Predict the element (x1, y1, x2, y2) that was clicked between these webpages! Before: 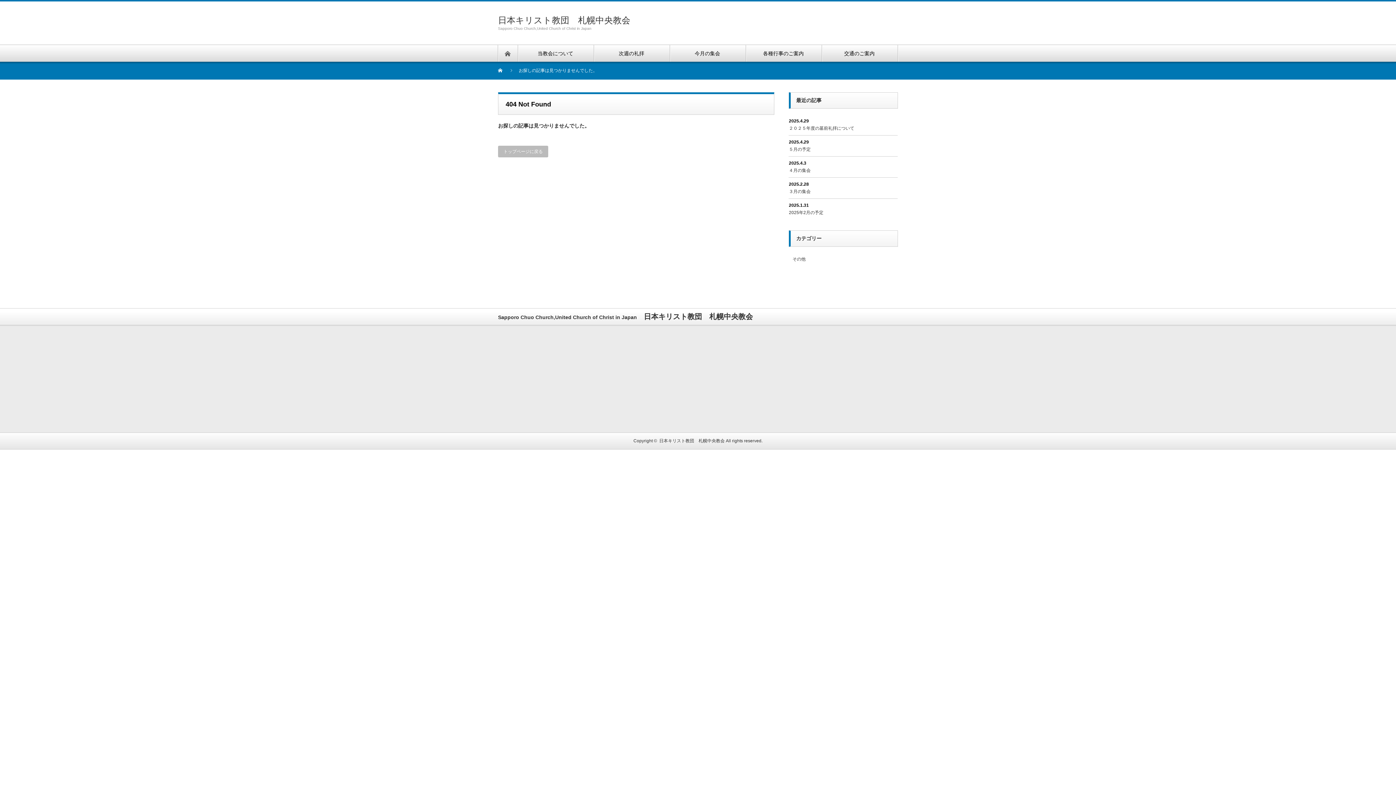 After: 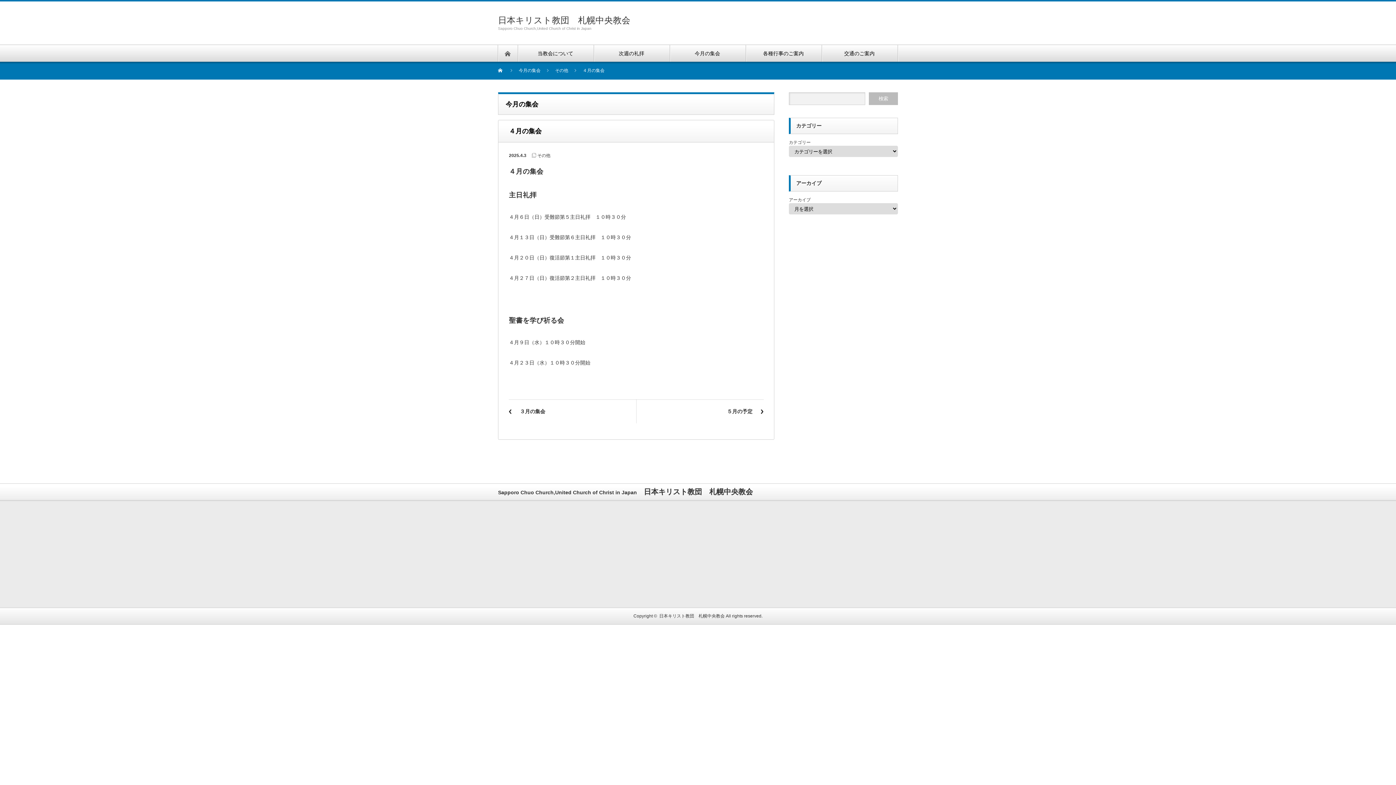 Action: bbox: (789, 168, 810, 173) label: ４月の集会